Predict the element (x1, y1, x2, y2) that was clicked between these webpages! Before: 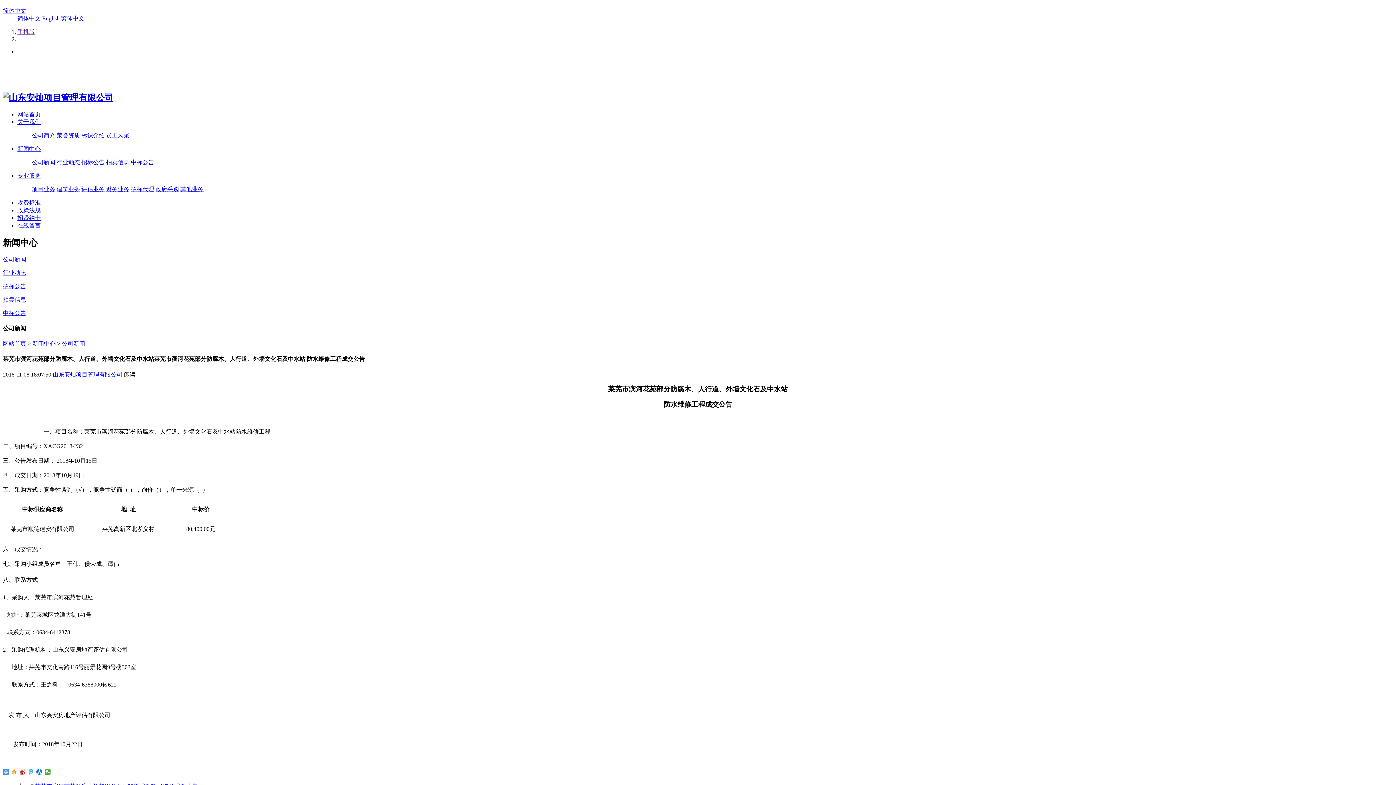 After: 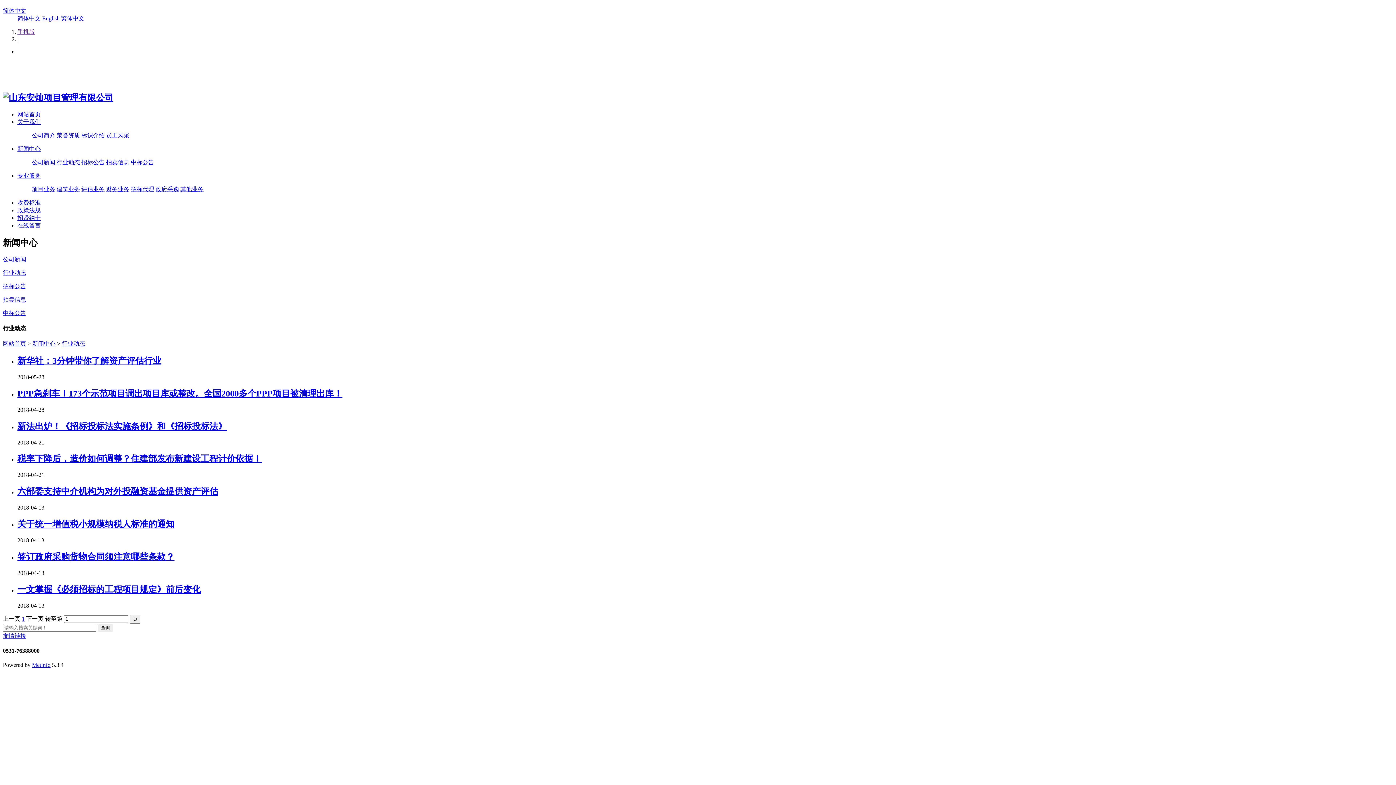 Action: label: 行业动态 bbox: (56, 159, 80, 165)